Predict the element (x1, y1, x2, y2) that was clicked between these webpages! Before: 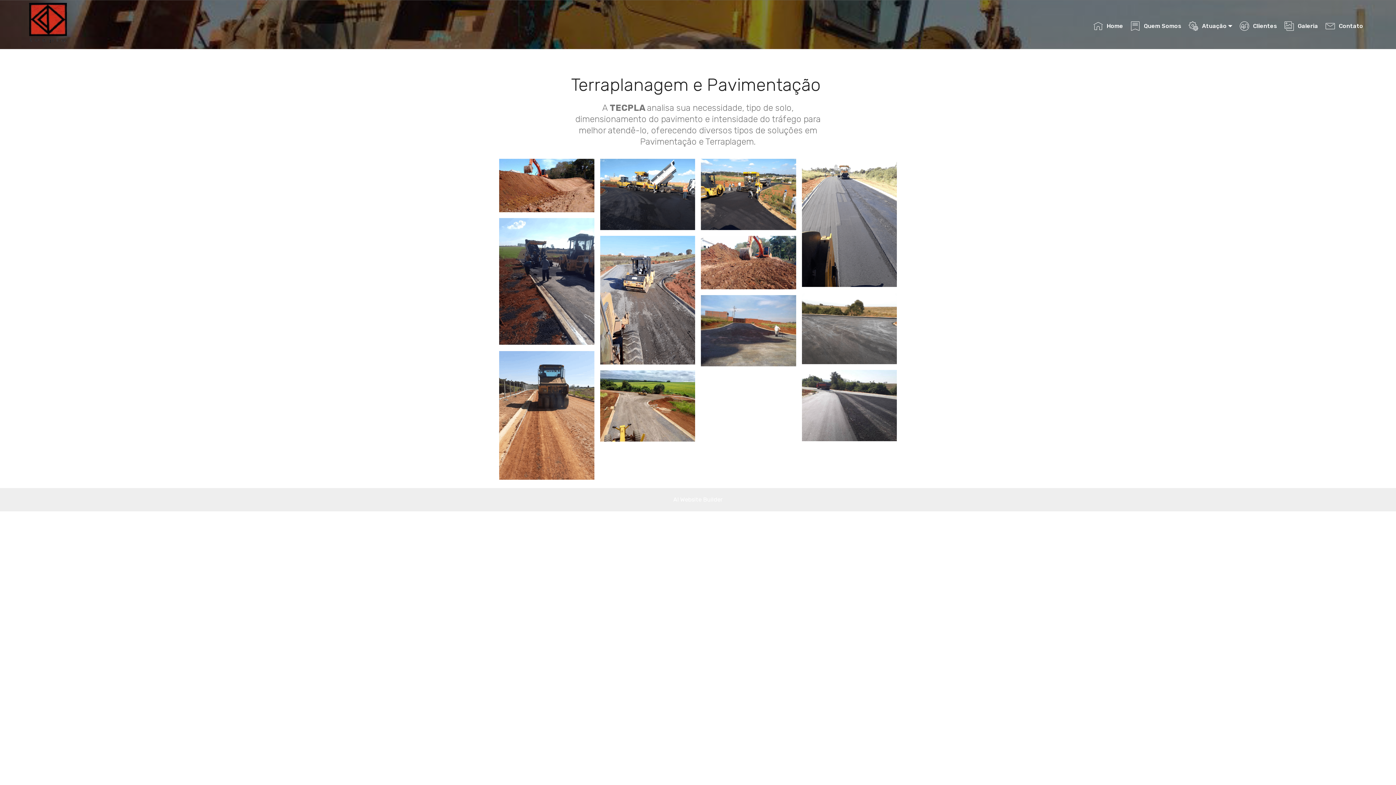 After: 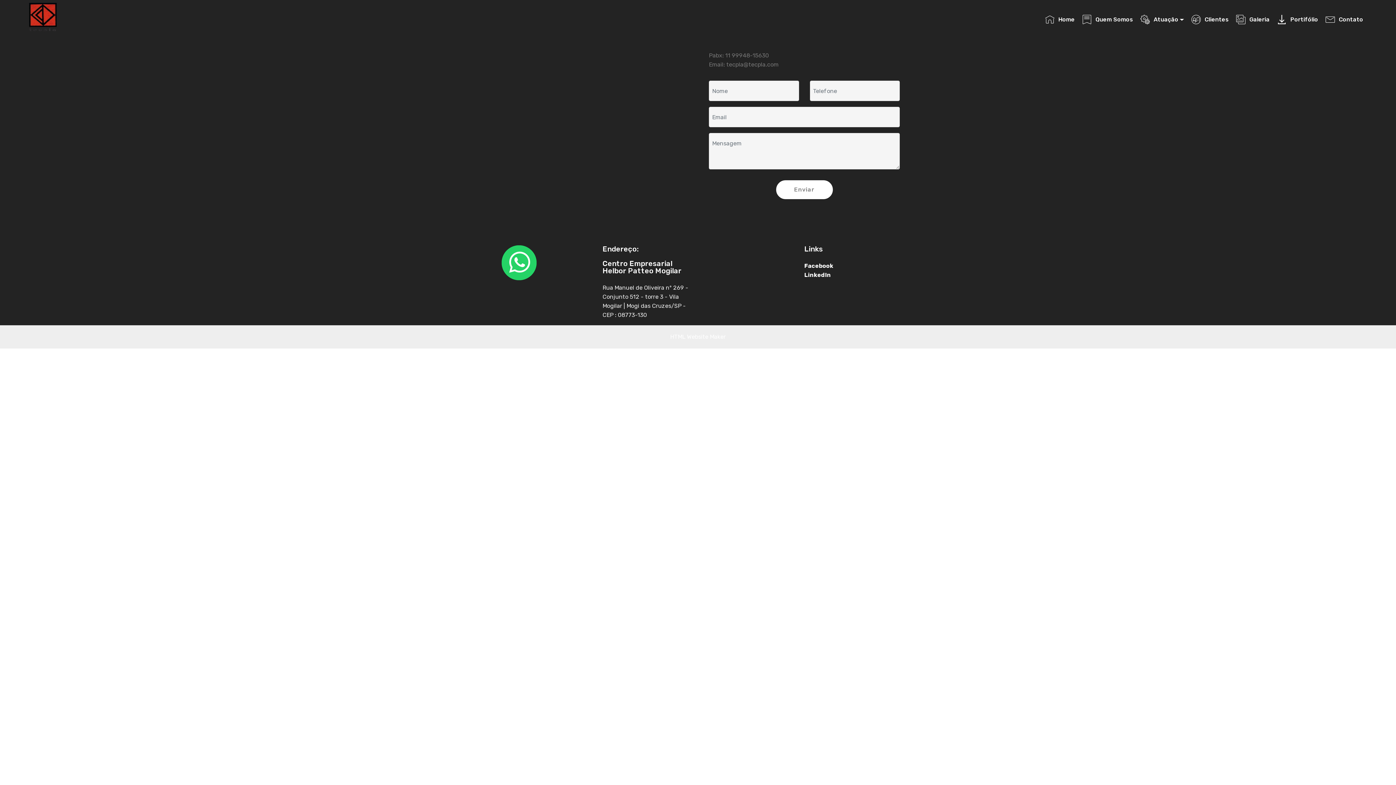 Action: bbox: (1325, 19, 1363, 33) label: Contato